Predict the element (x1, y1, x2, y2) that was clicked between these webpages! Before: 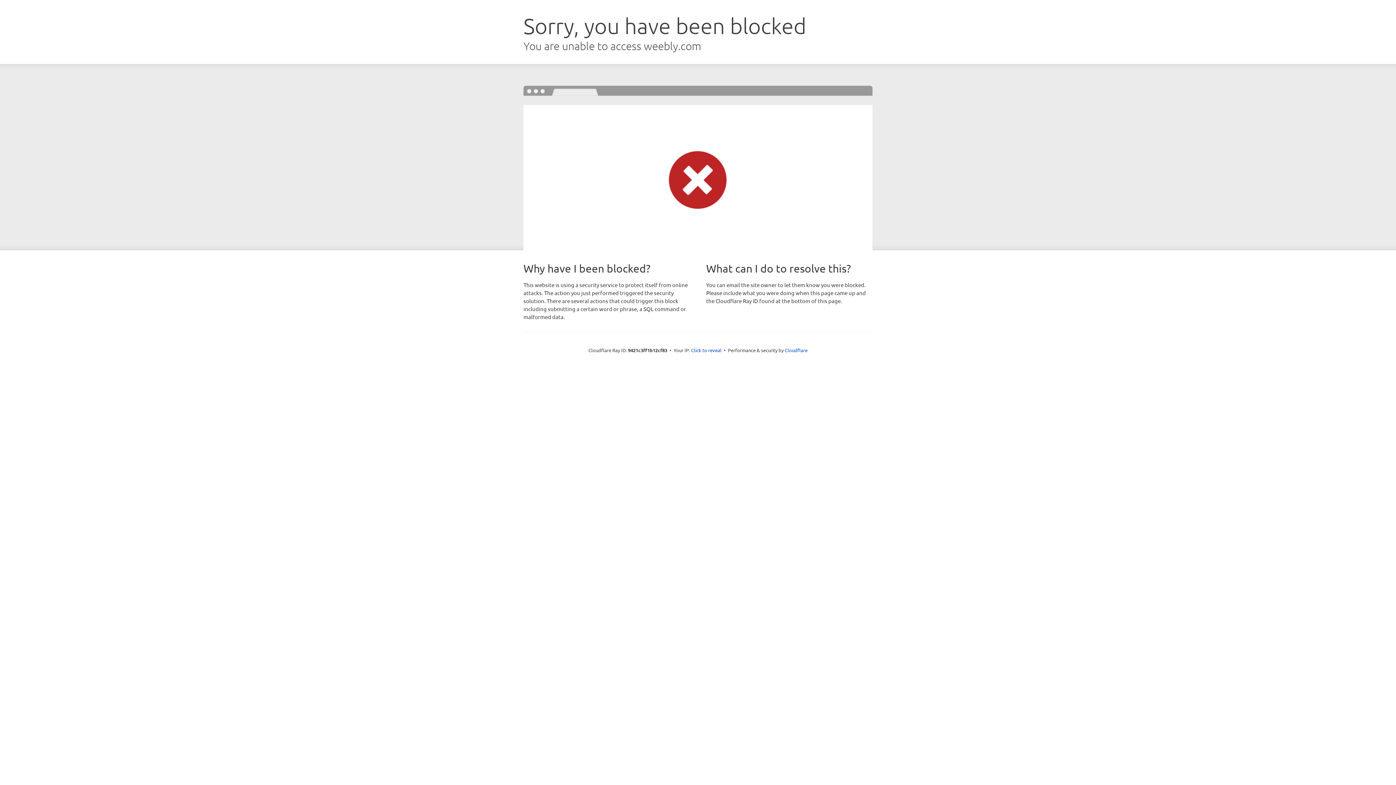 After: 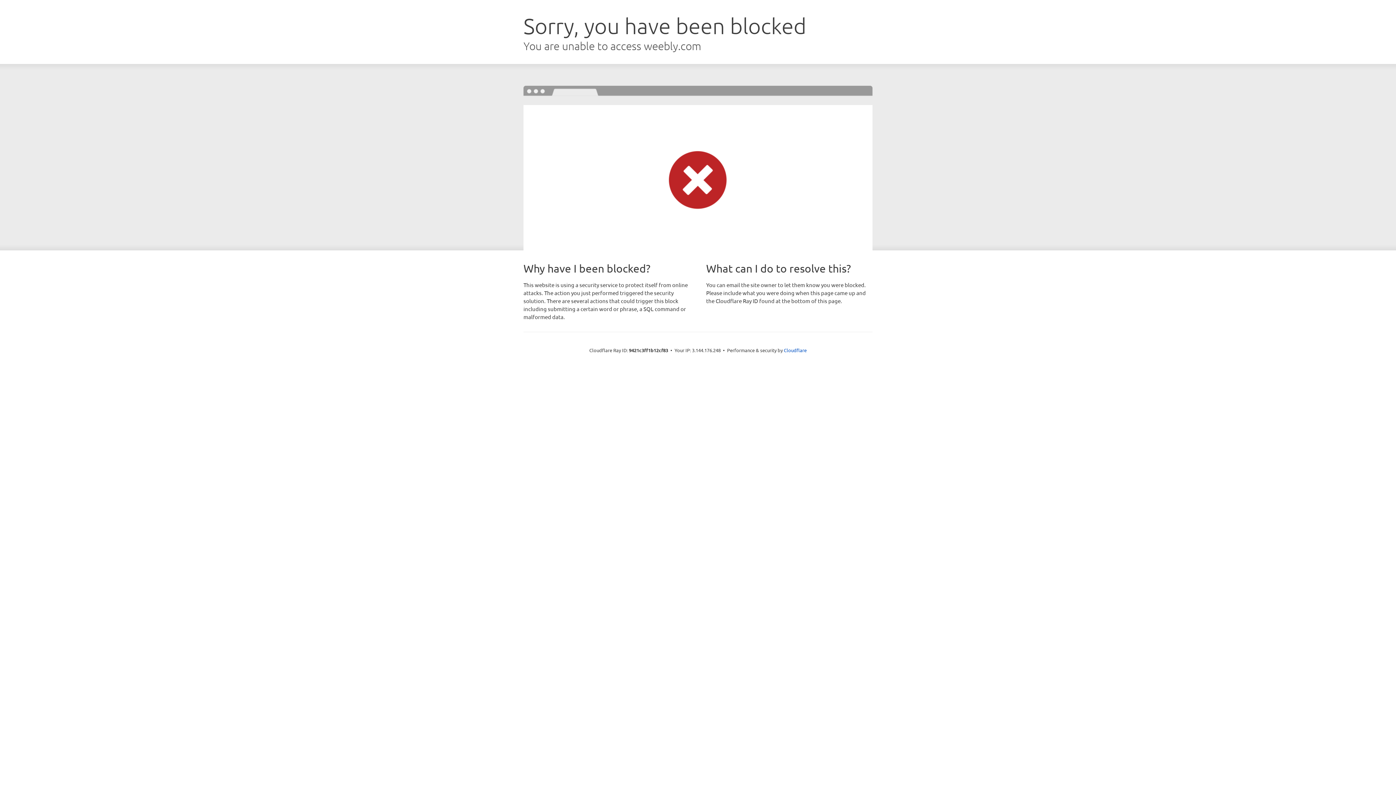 Action: label: Click to reveal bbox: (691, 346, 721, 353)